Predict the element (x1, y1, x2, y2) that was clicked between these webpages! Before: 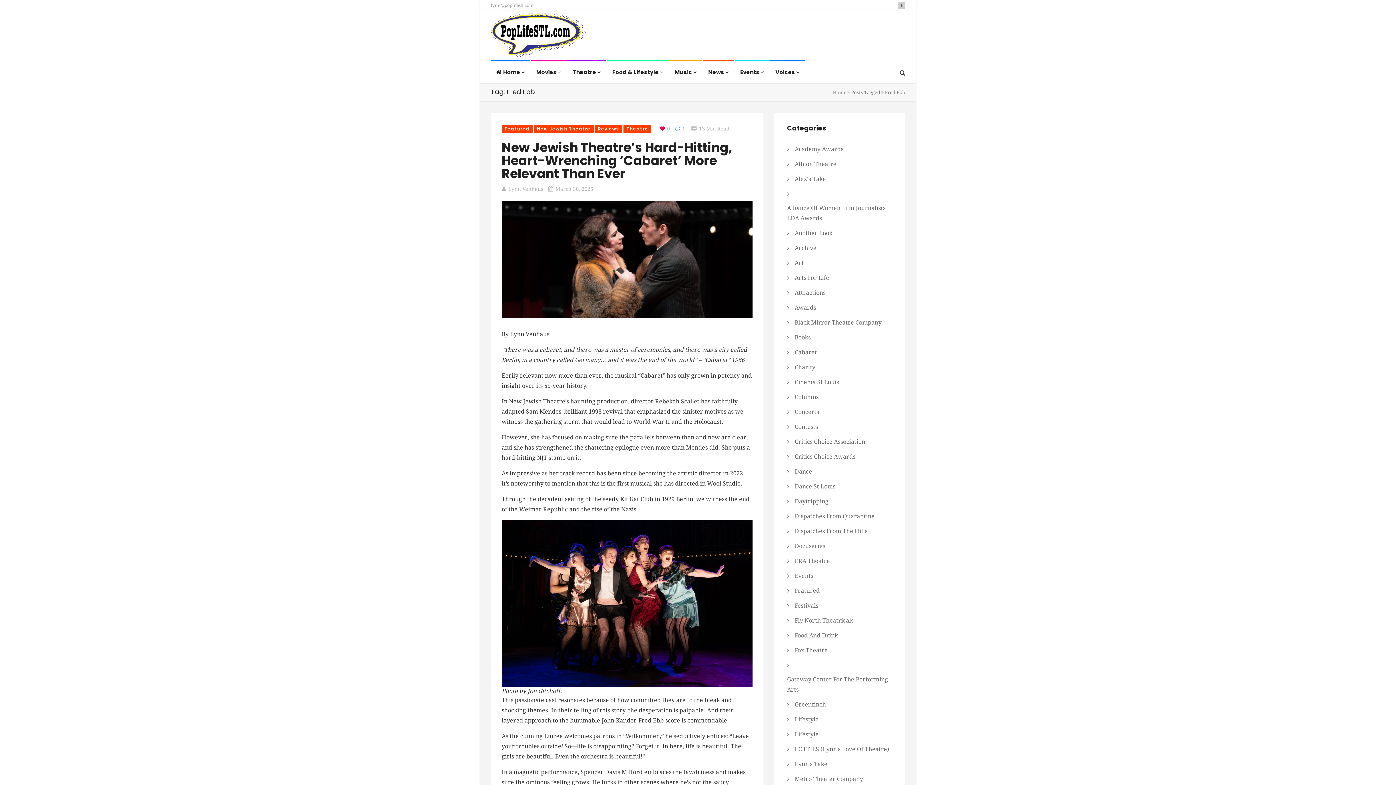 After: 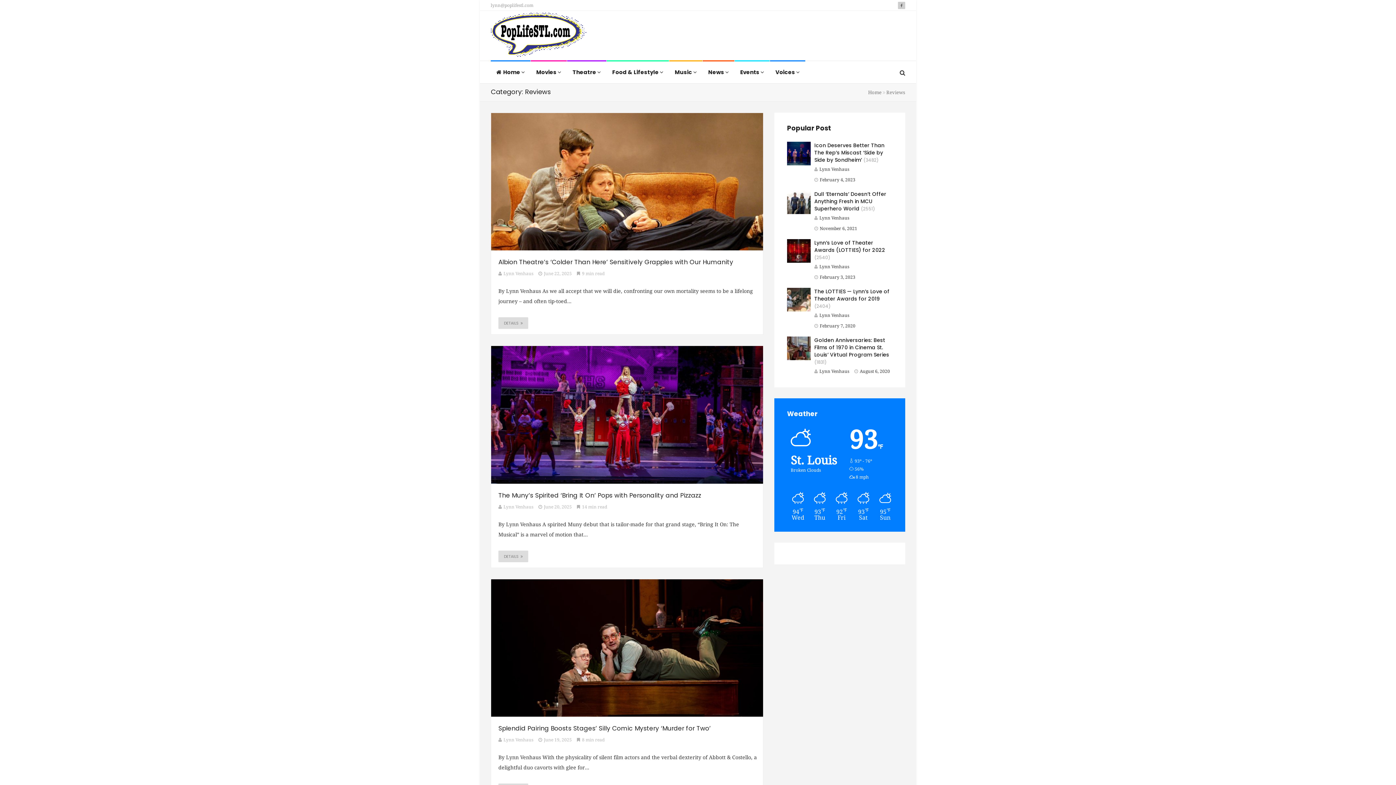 Action: bbox: (595, 124, 622, 133) label: Reviews